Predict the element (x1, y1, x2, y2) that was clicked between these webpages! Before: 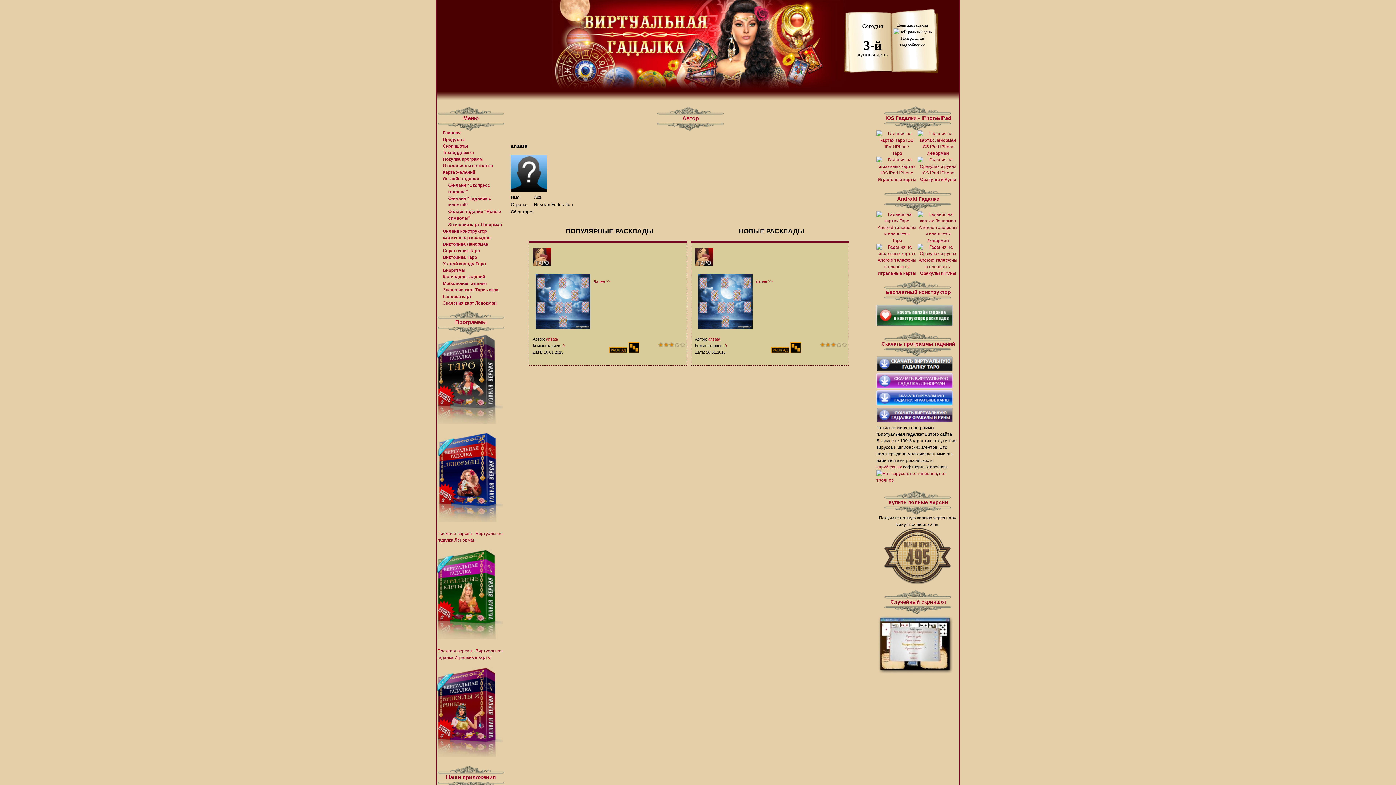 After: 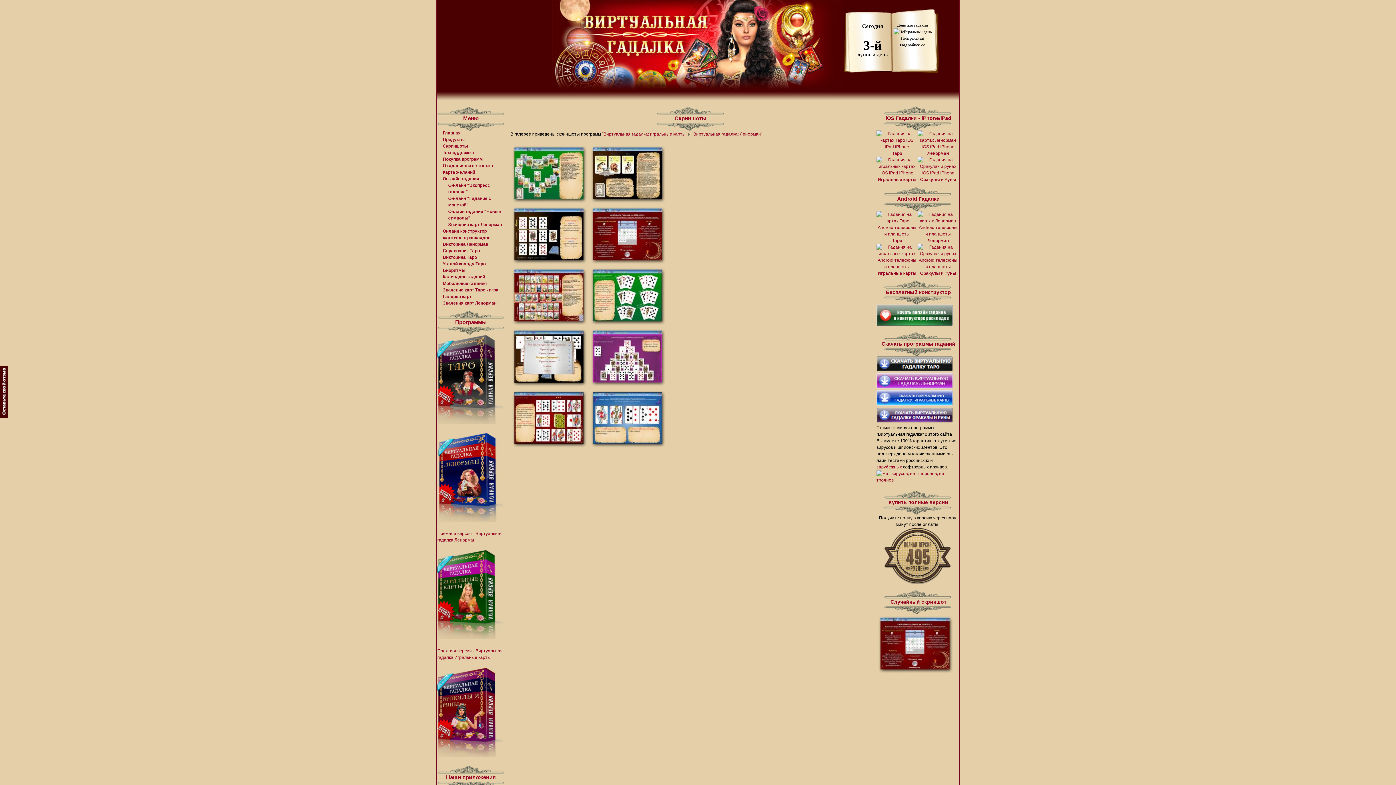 Action: bbox: (442, 143, 468, 148) label: Скриншоты